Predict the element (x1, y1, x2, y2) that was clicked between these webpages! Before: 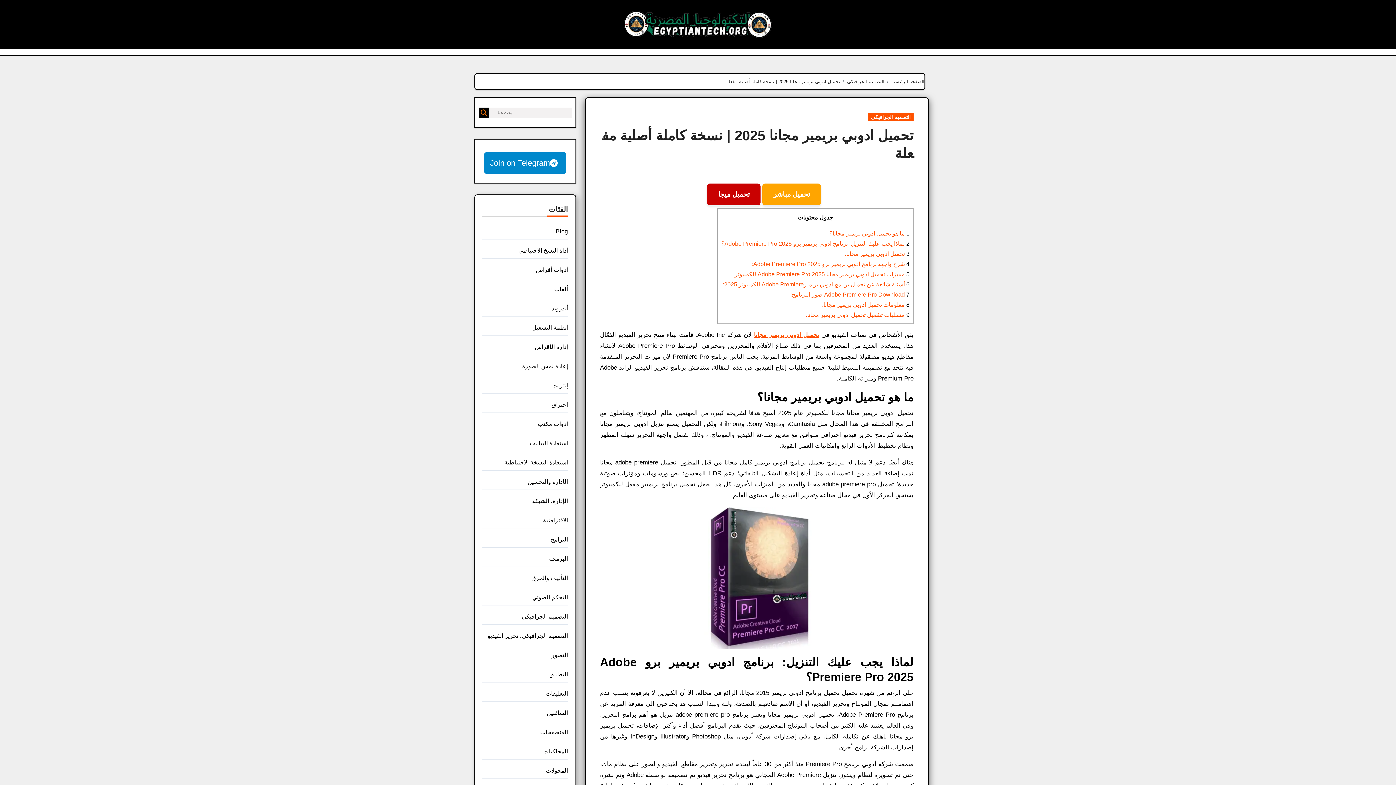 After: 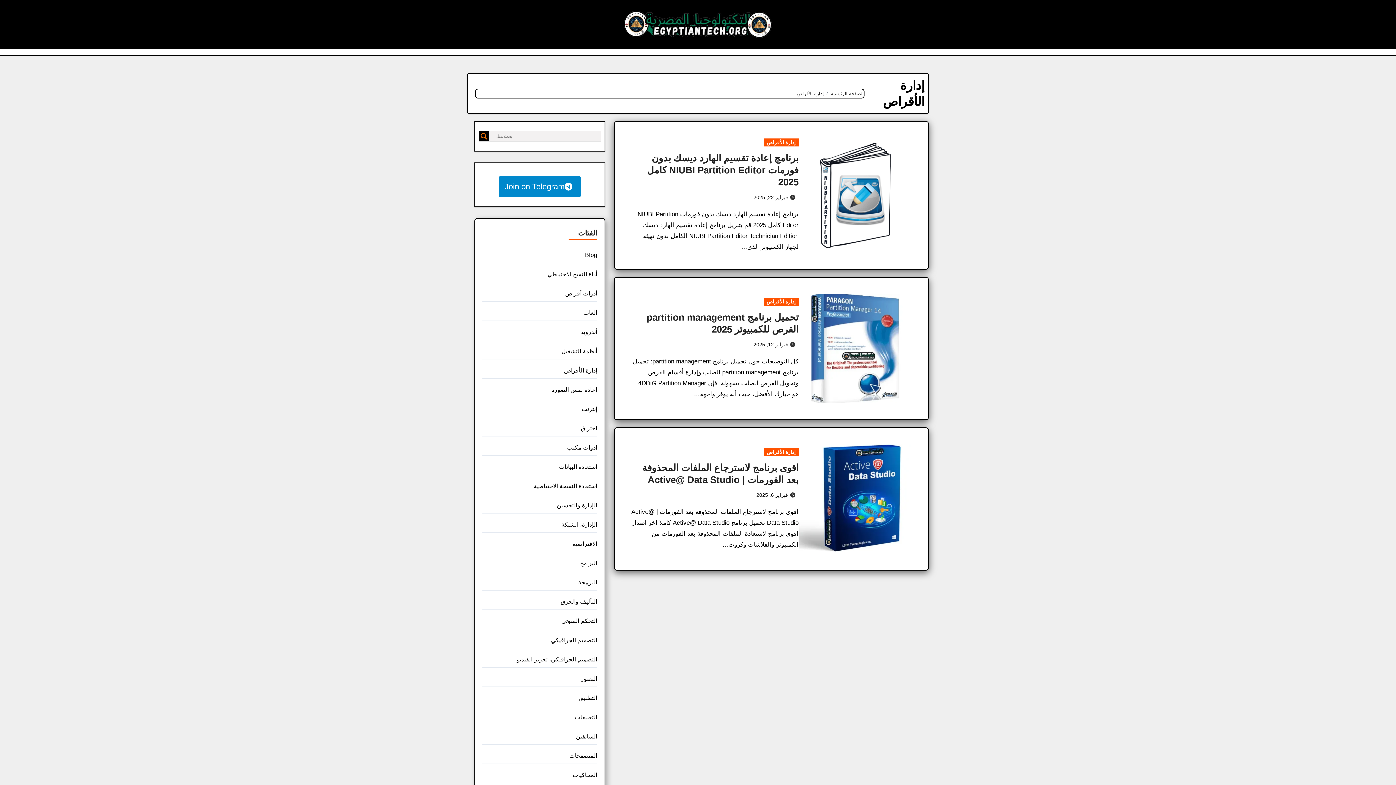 Action: bbox: (534, 344, 568, 350) label: إدارة الأقراص